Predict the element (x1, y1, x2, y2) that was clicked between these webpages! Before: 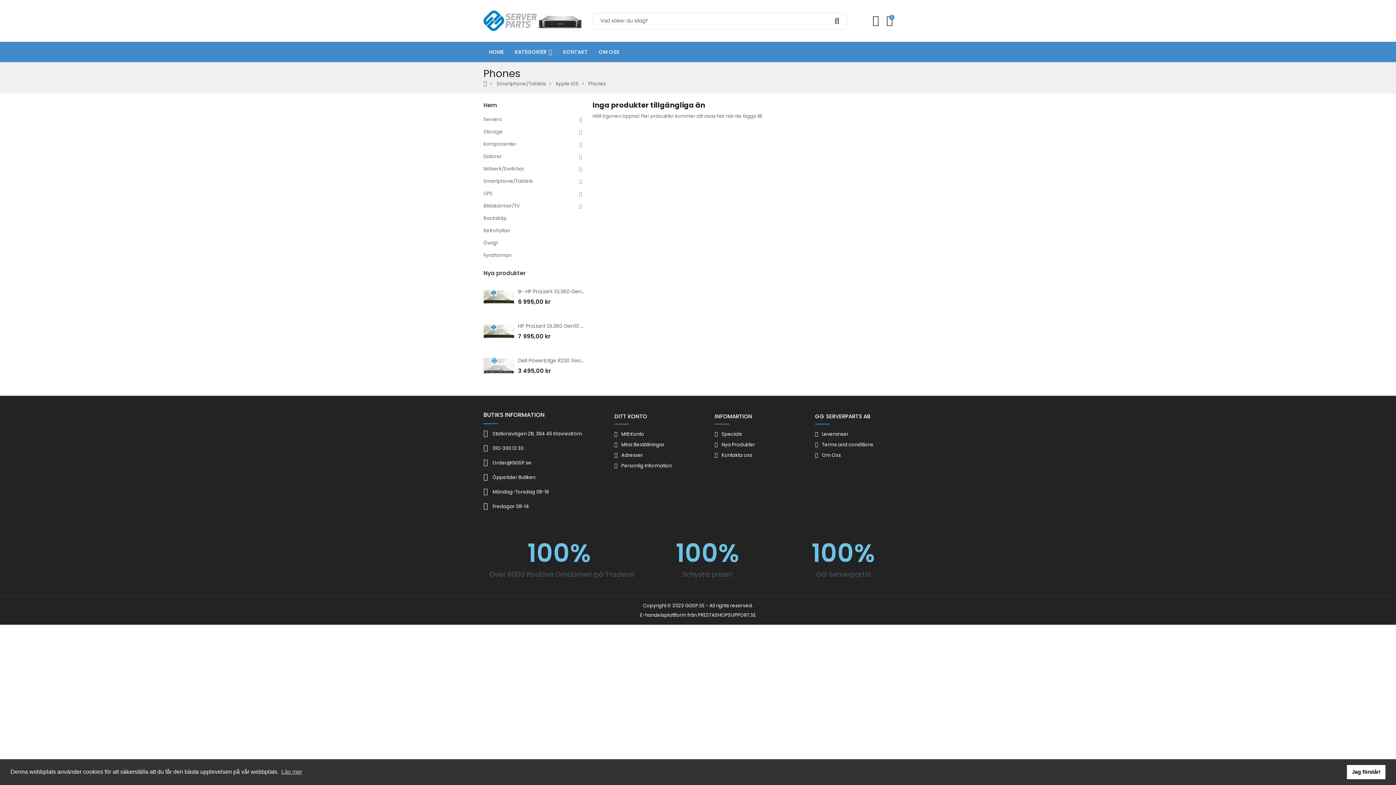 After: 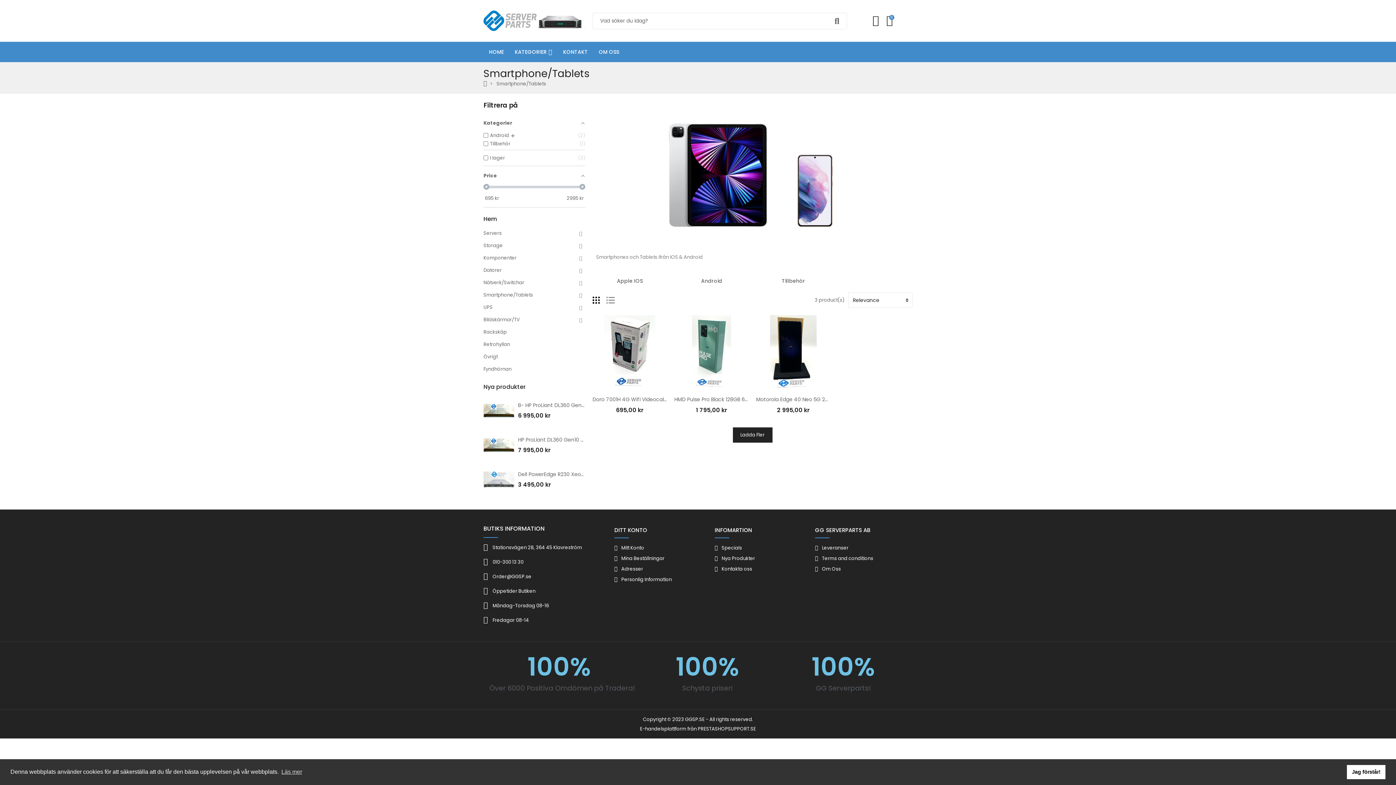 Action: label: Smartphone/Tablets bbox: (483, 175, 585, 187)